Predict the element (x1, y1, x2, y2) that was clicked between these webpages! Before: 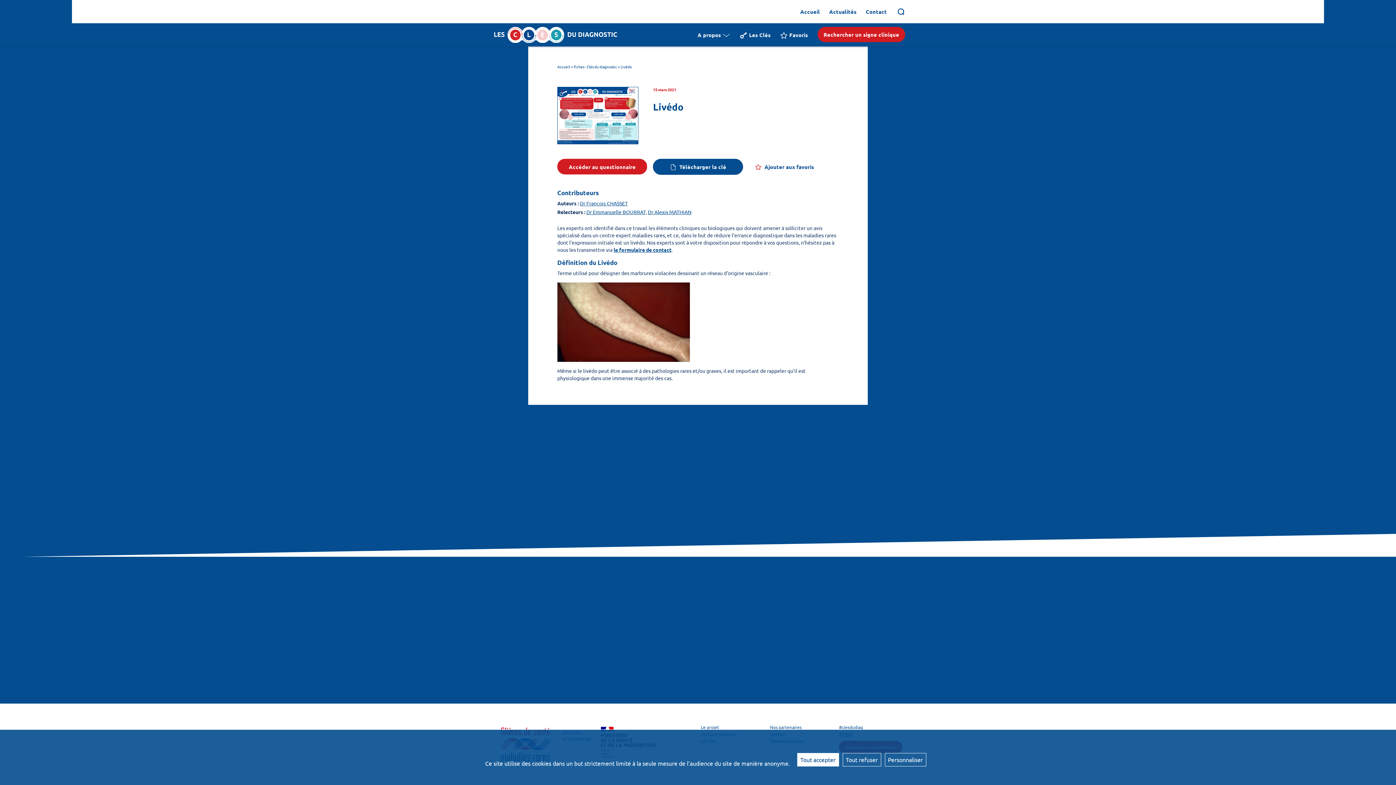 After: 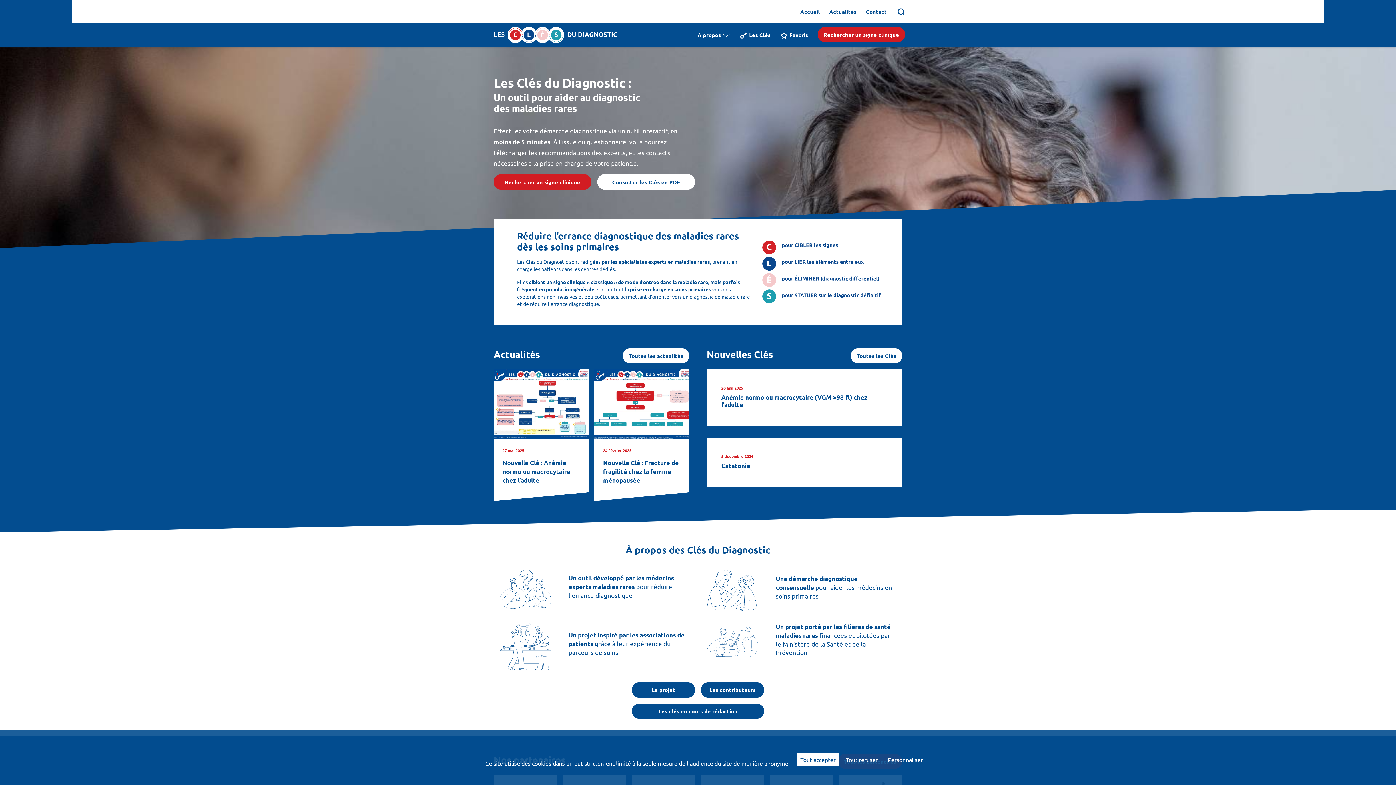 Action: bbox: (493, 26, 626, 42)